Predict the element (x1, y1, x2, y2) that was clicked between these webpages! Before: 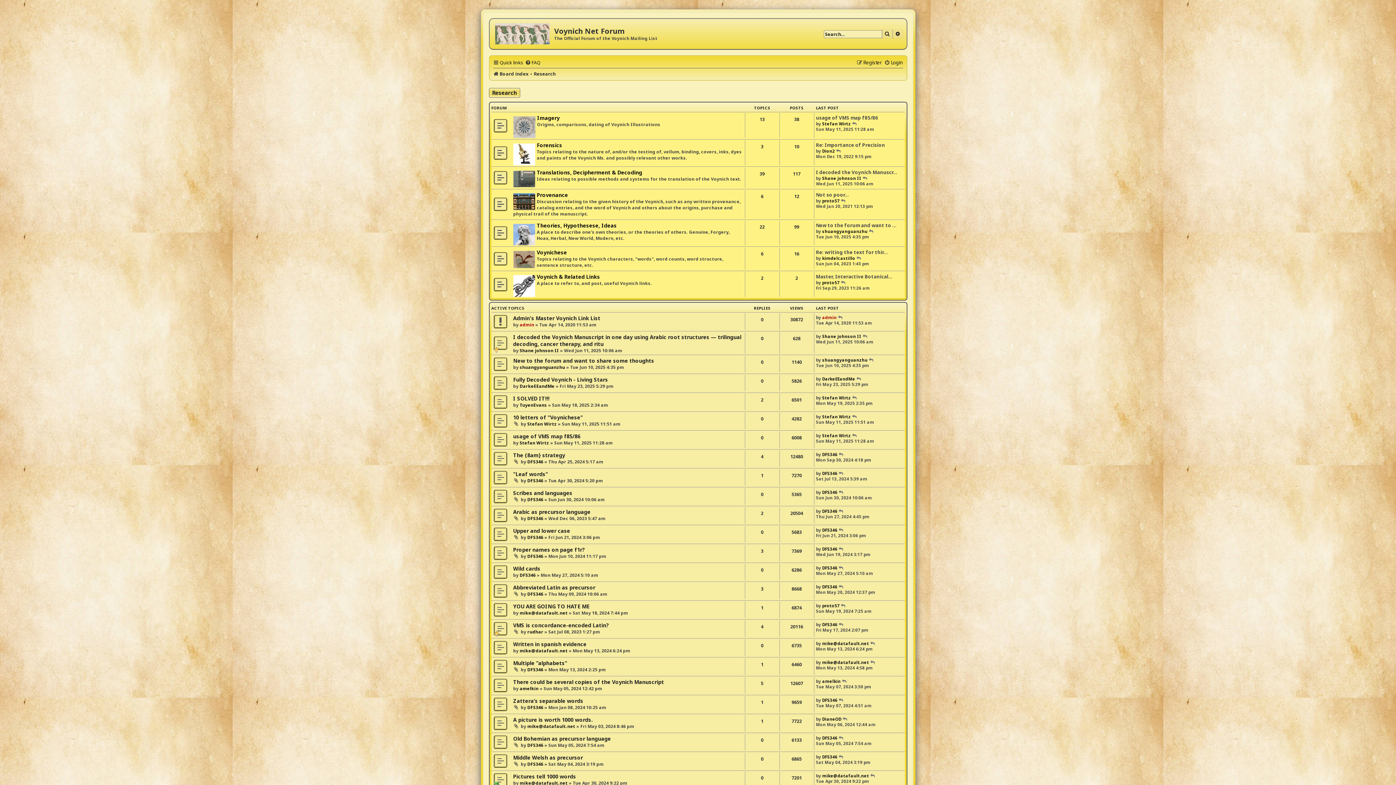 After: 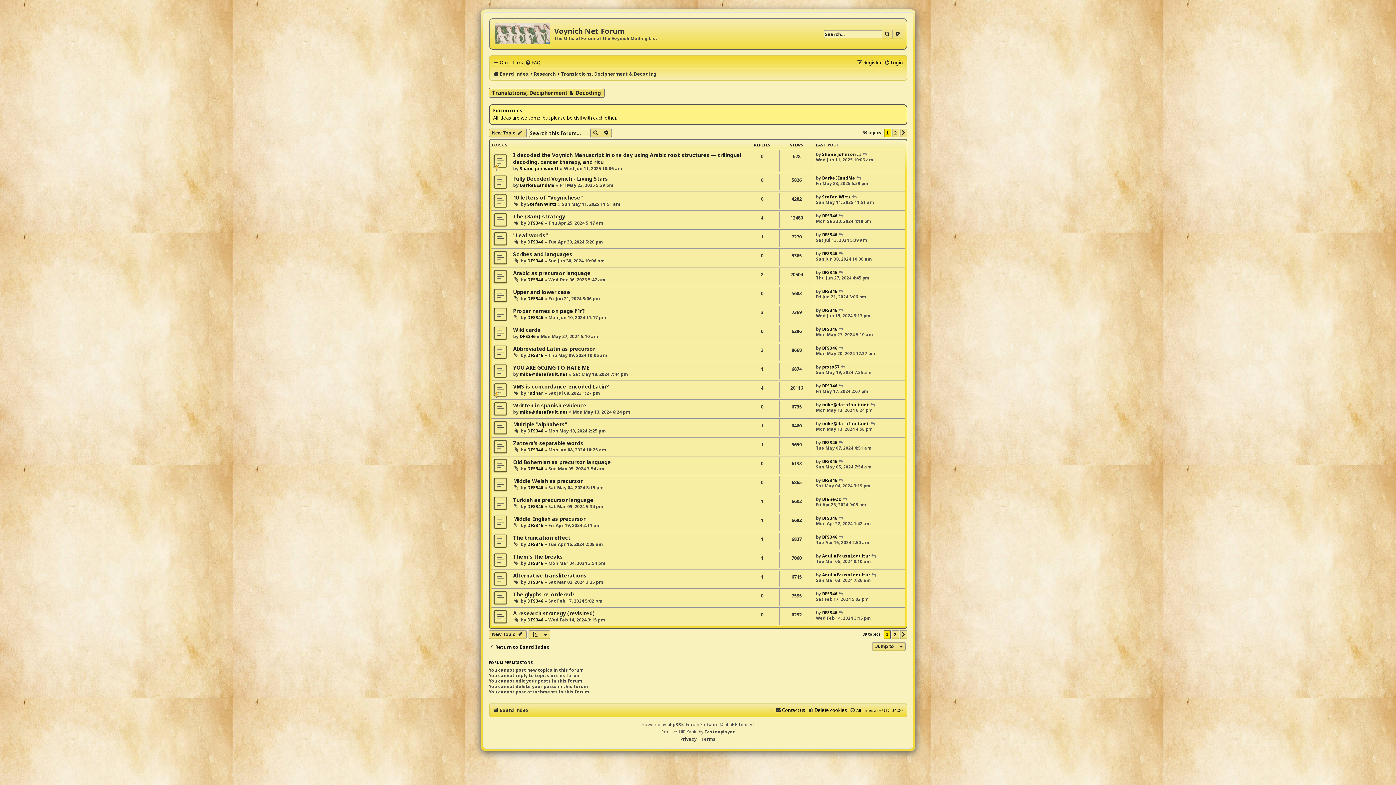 Action: bbox: (536, 169, 642, 176) label: Translations, Decipherment & Decoding